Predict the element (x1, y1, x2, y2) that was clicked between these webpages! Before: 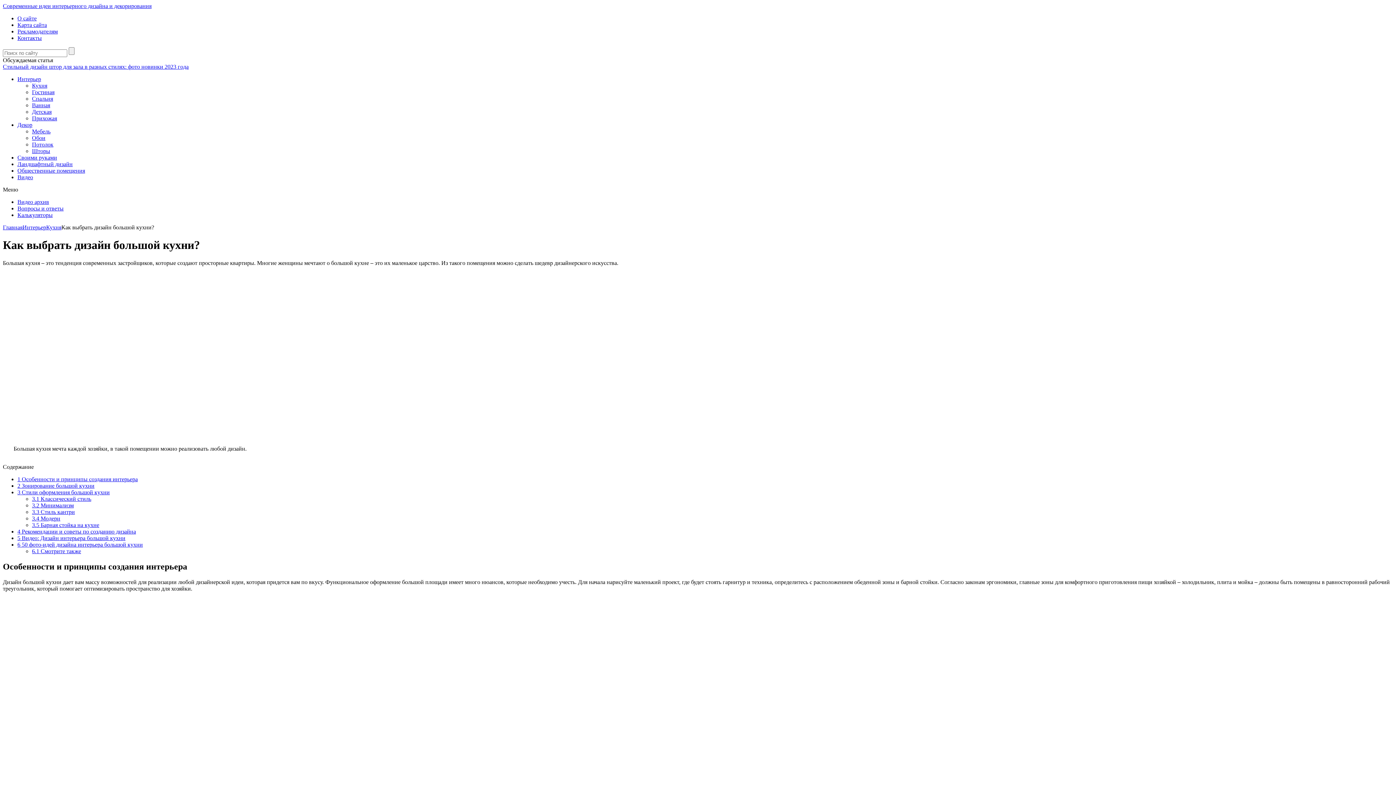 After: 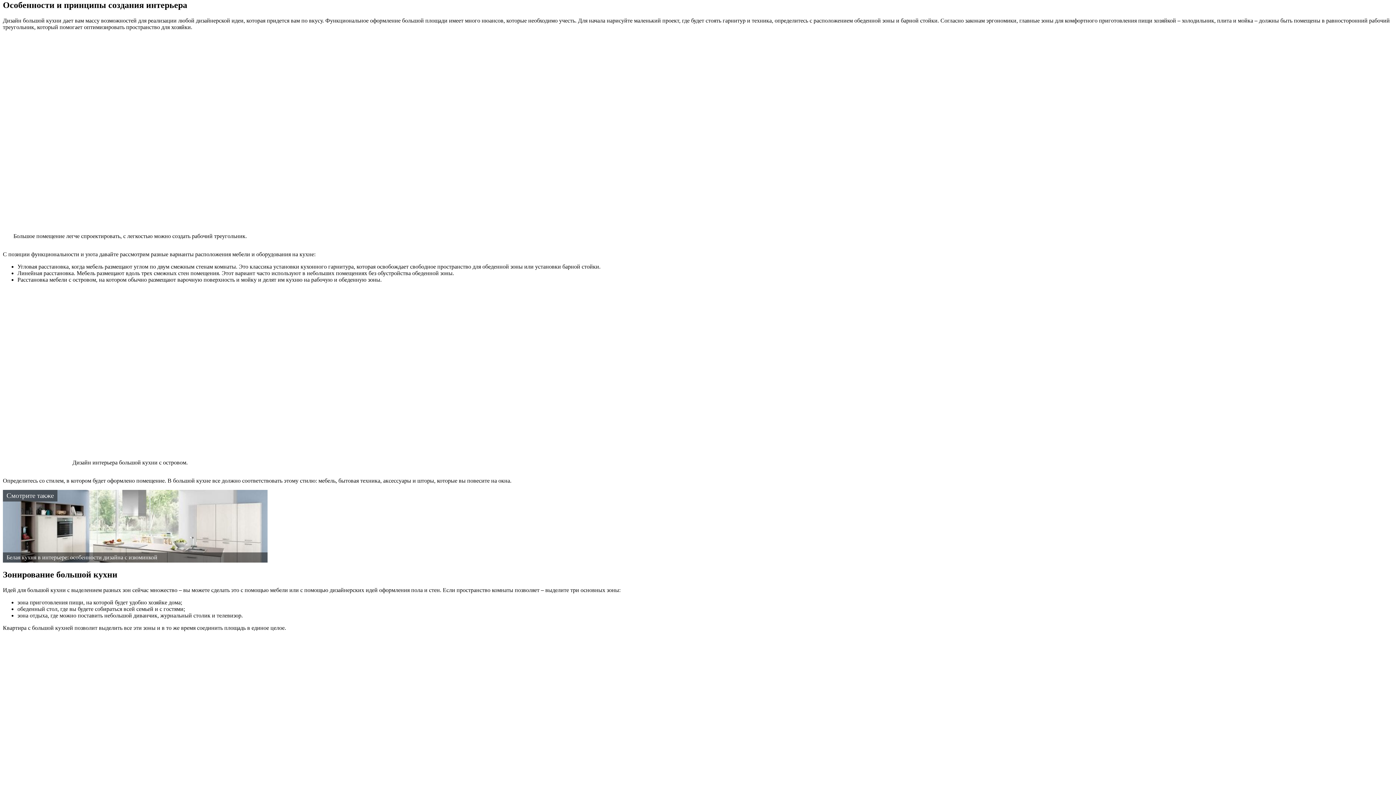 Action: label: 1 Особенности и принципы создания интерьера bbox: (17, 476, 137, 482)